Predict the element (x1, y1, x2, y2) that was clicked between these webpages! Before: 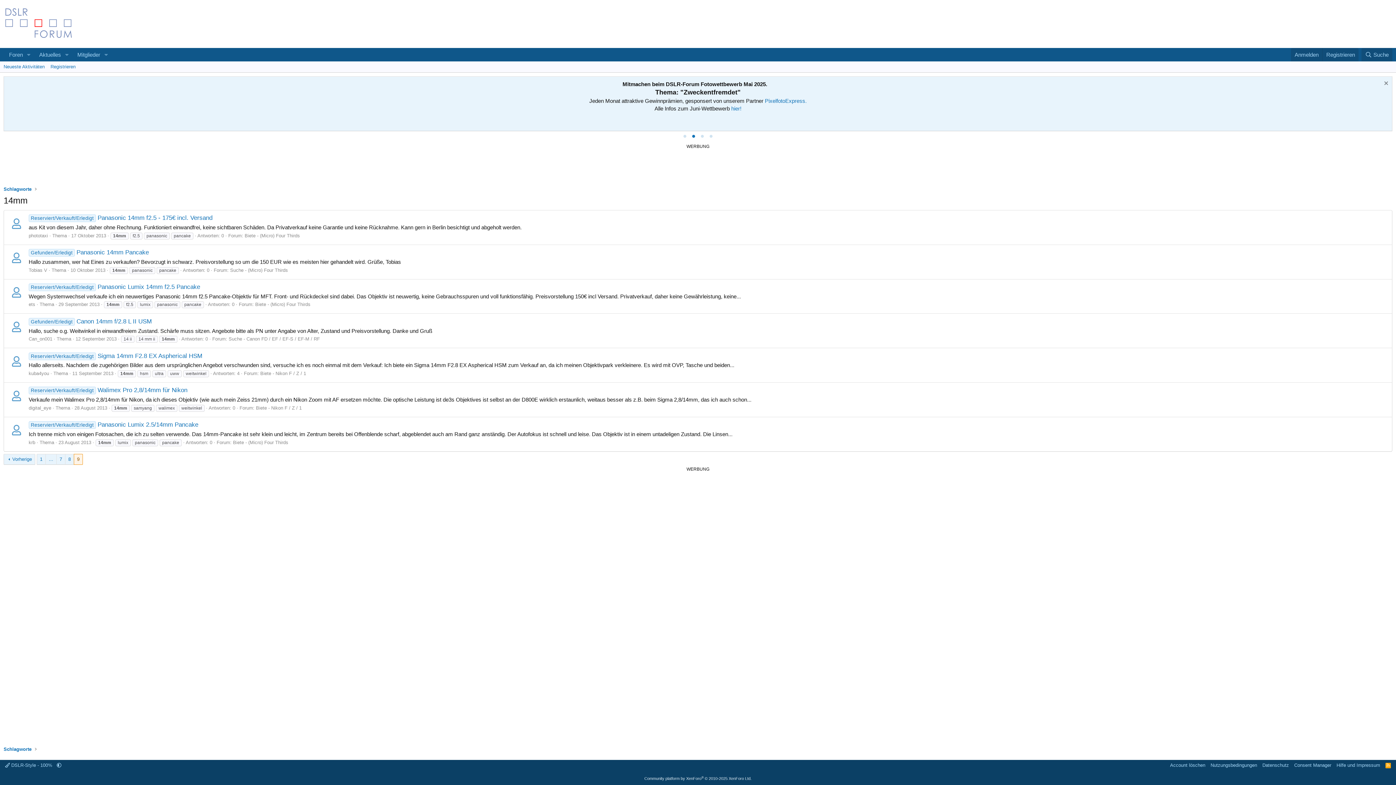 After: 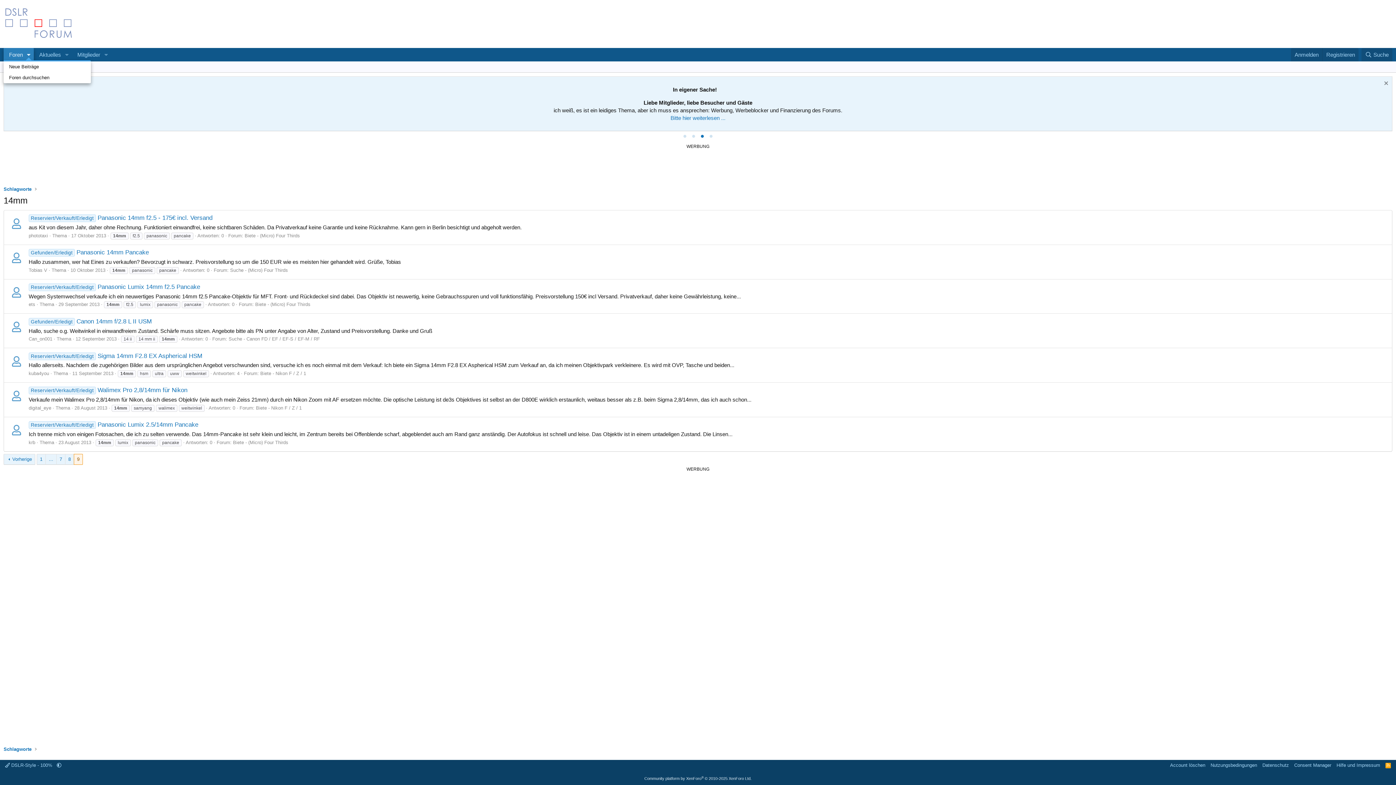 Action: label: Toggle erweitert bbox: (23, 48, 33, 61)